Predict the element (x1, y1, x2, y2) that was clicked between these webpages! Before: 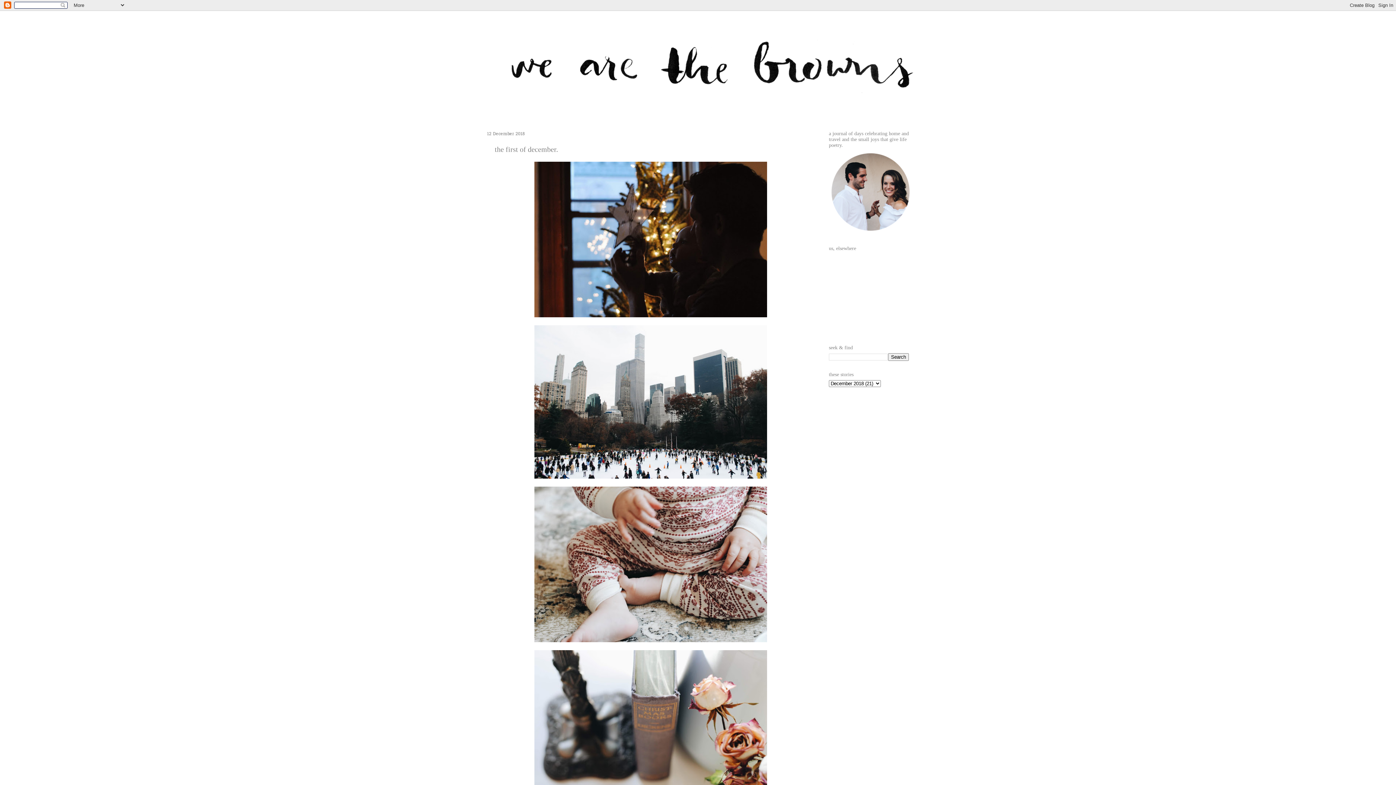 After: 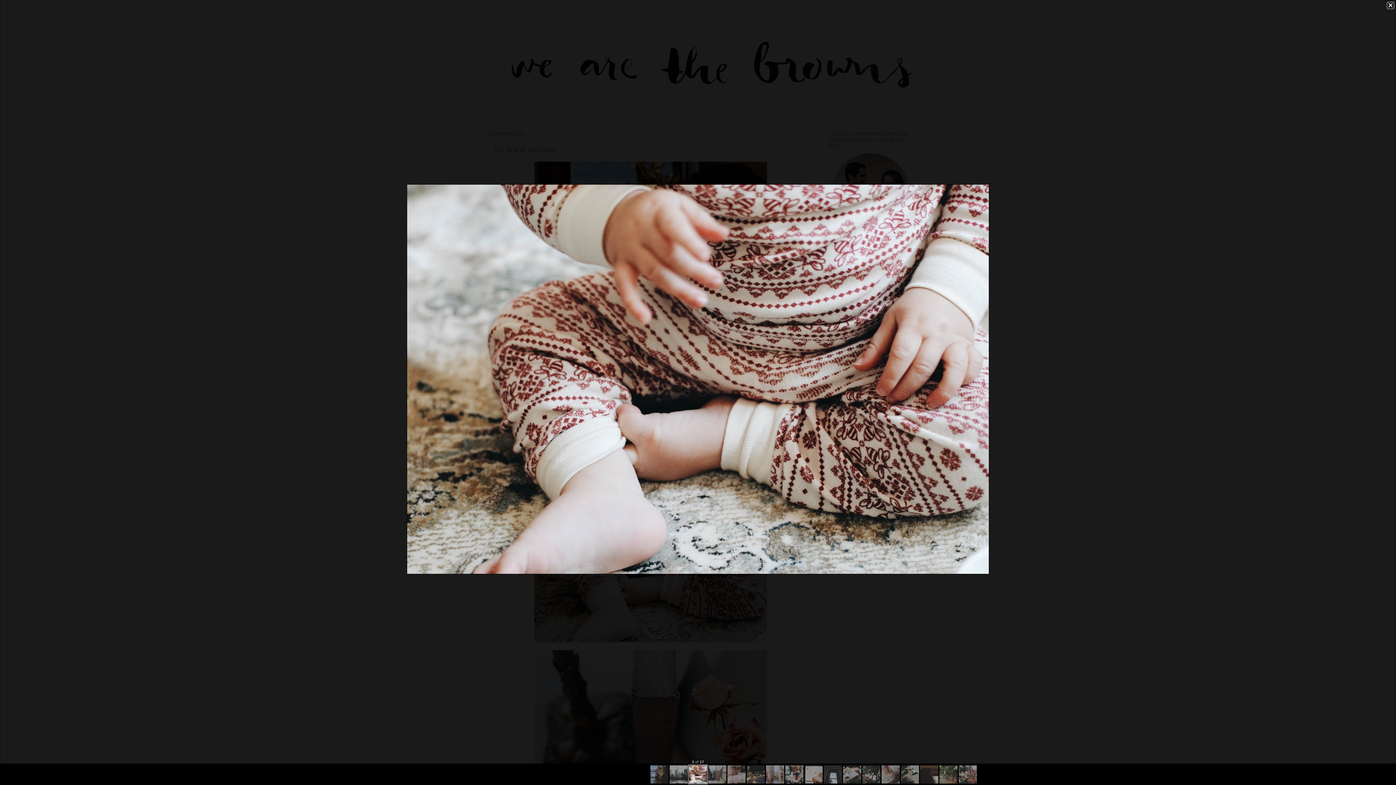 Action: bbox: (531, 640, 770, 646)